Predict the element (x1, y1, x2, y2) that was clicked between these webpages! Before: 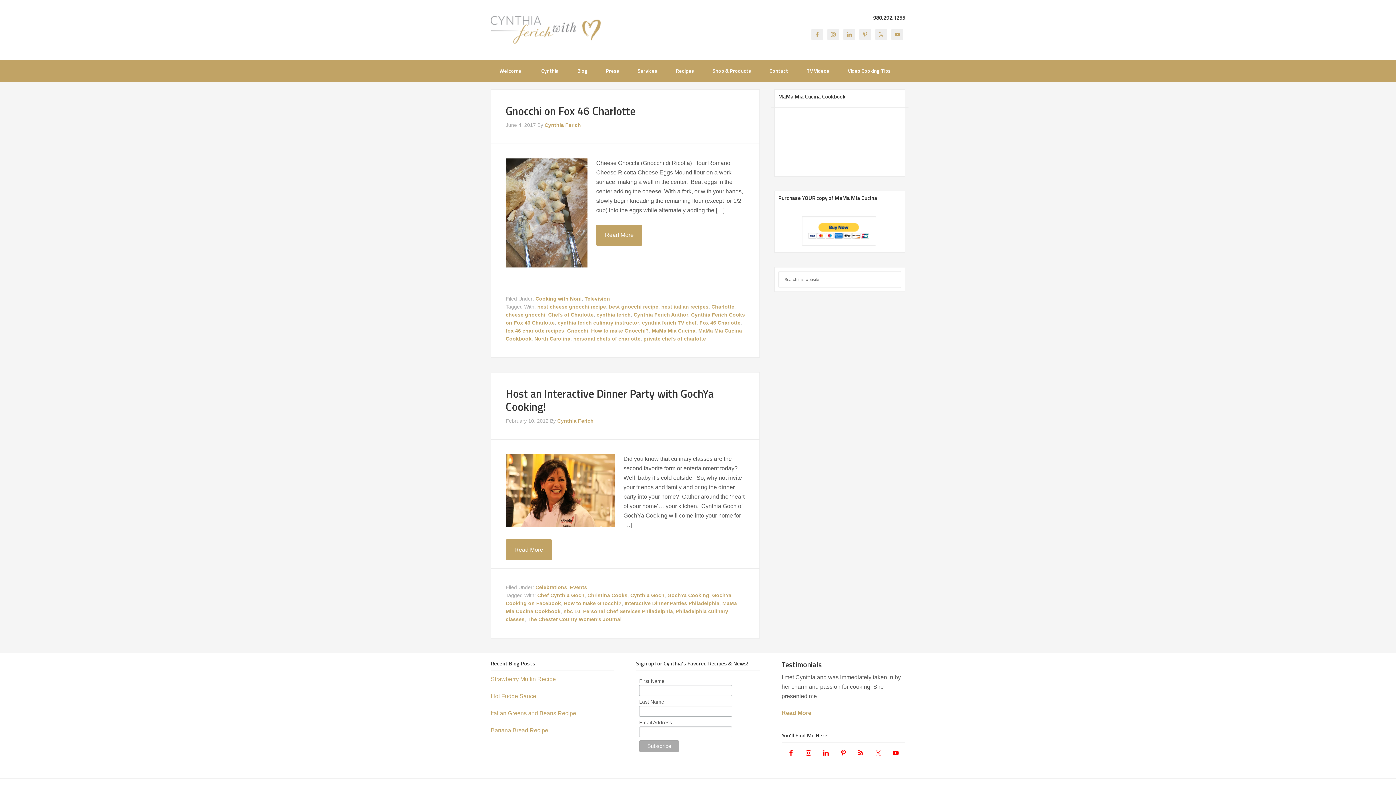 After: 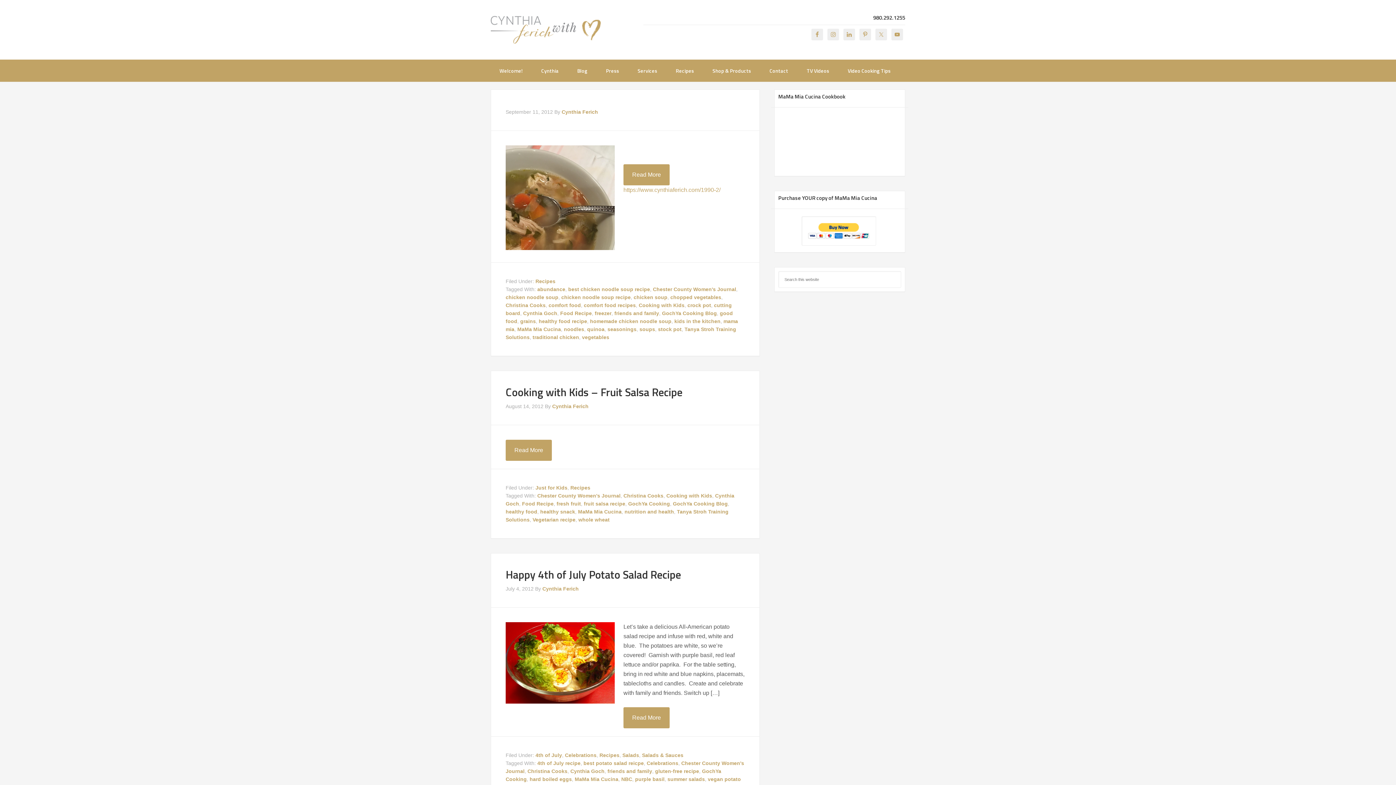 Action: label: Christina Cooks bbox: (587, 592, 627, 598)